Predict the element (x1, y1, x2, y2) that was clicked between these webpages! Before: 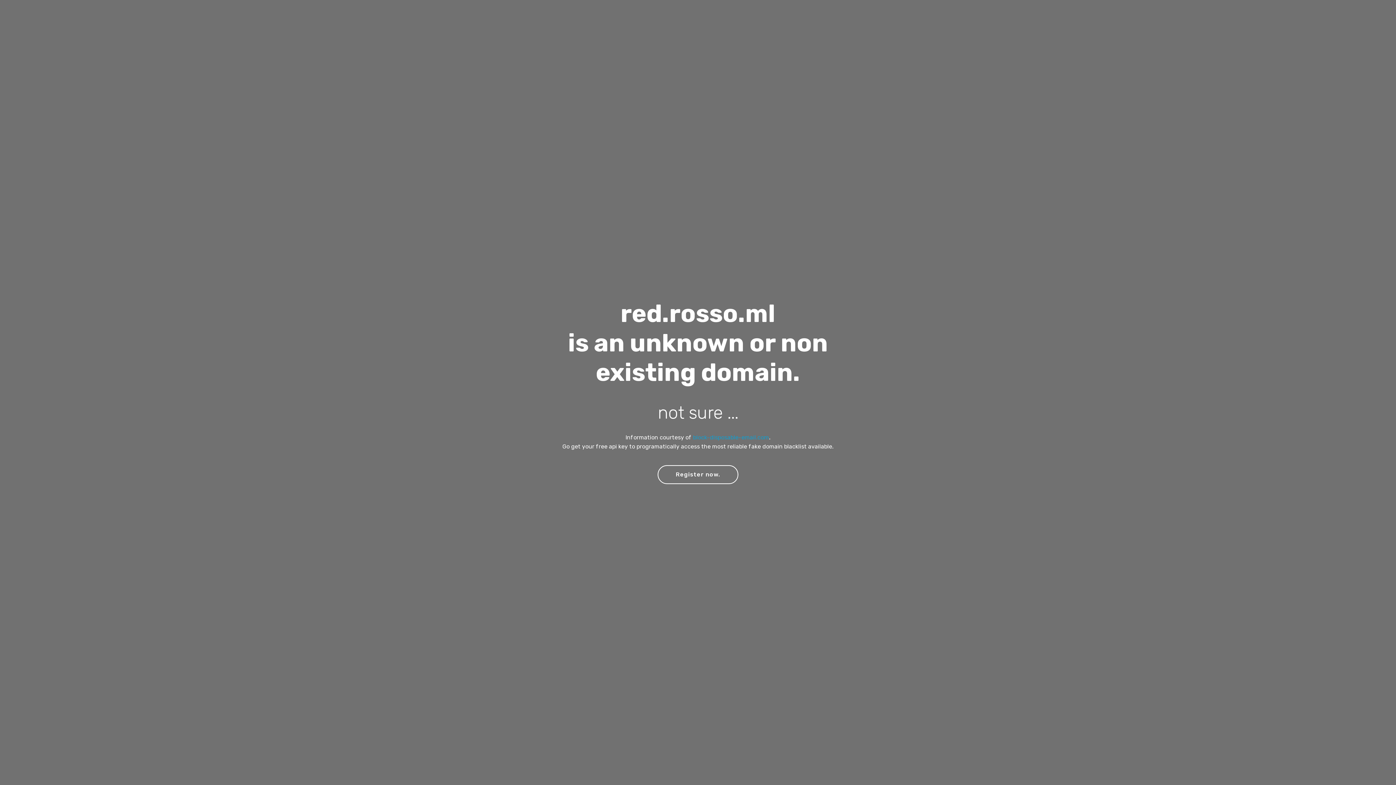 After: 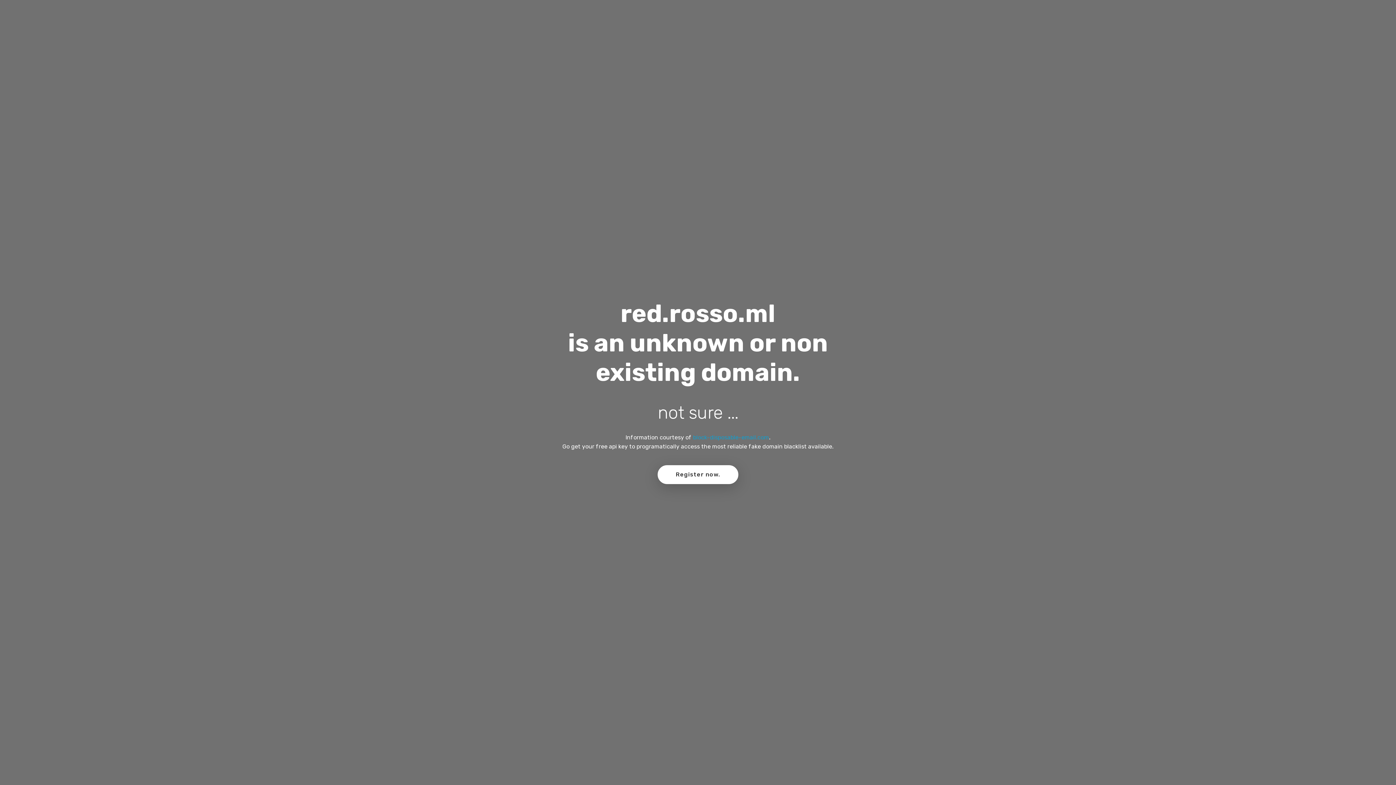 Action: label: Register now. bbox: (657, 465, 738, 484)